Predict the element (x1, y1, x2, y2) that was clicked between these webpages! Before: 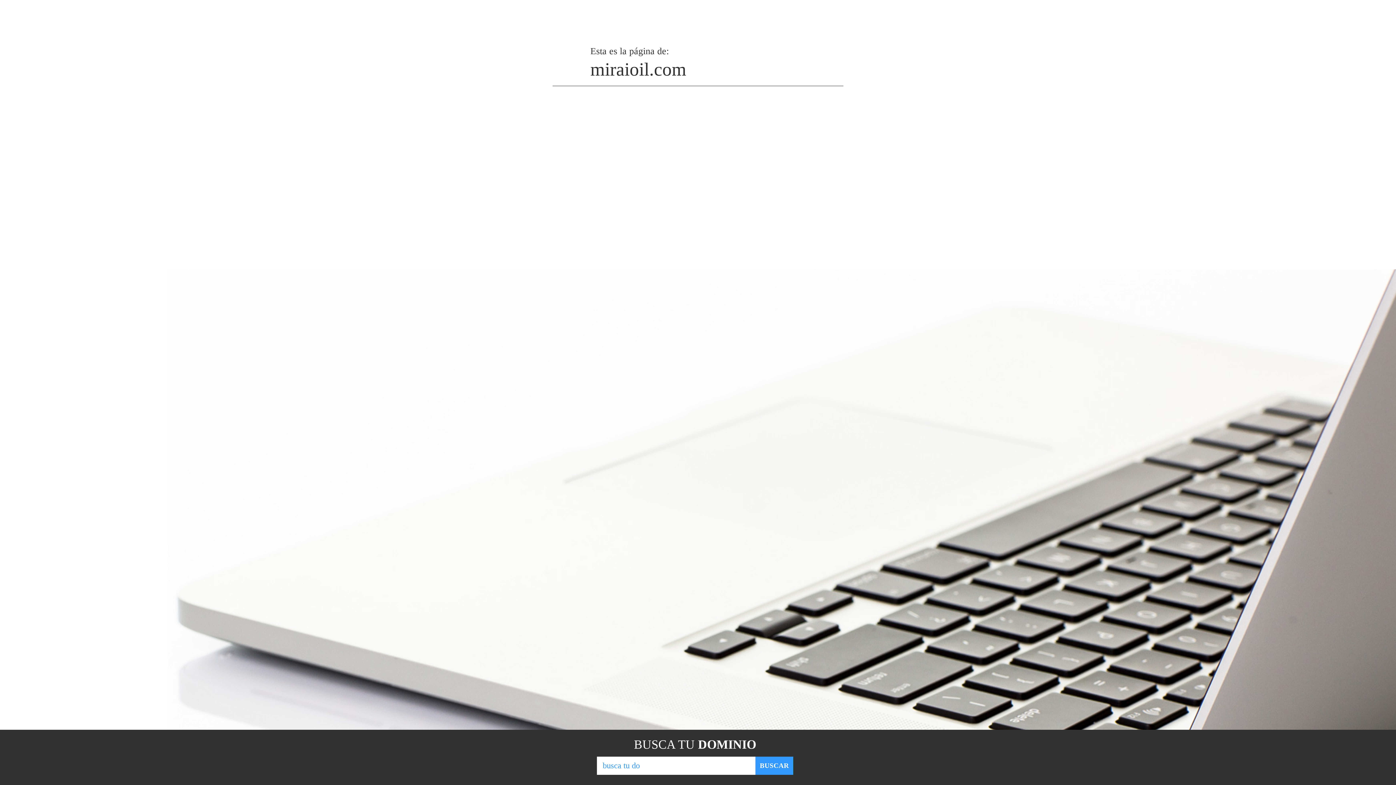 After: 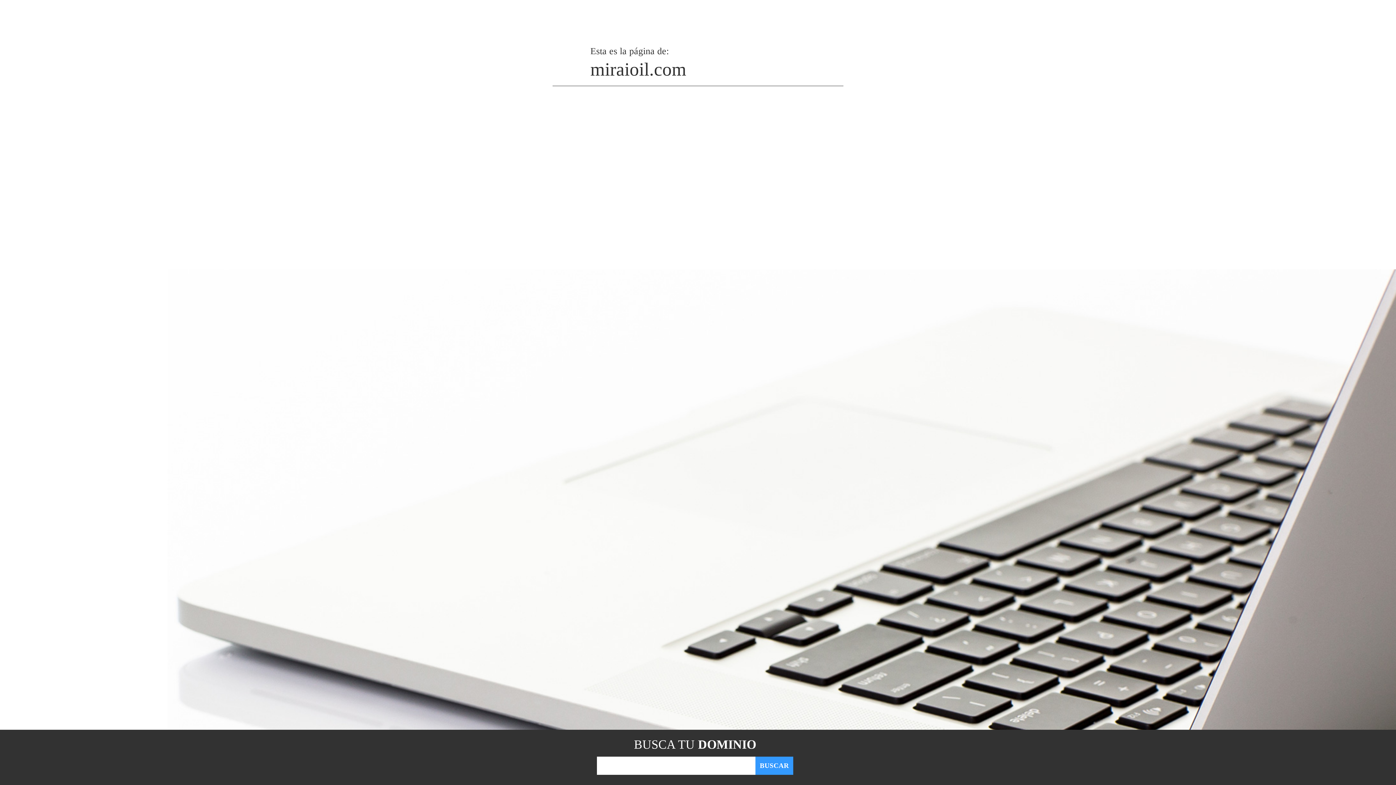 Action: label: BUSCAR bbox: (755, 757, 793, 775)